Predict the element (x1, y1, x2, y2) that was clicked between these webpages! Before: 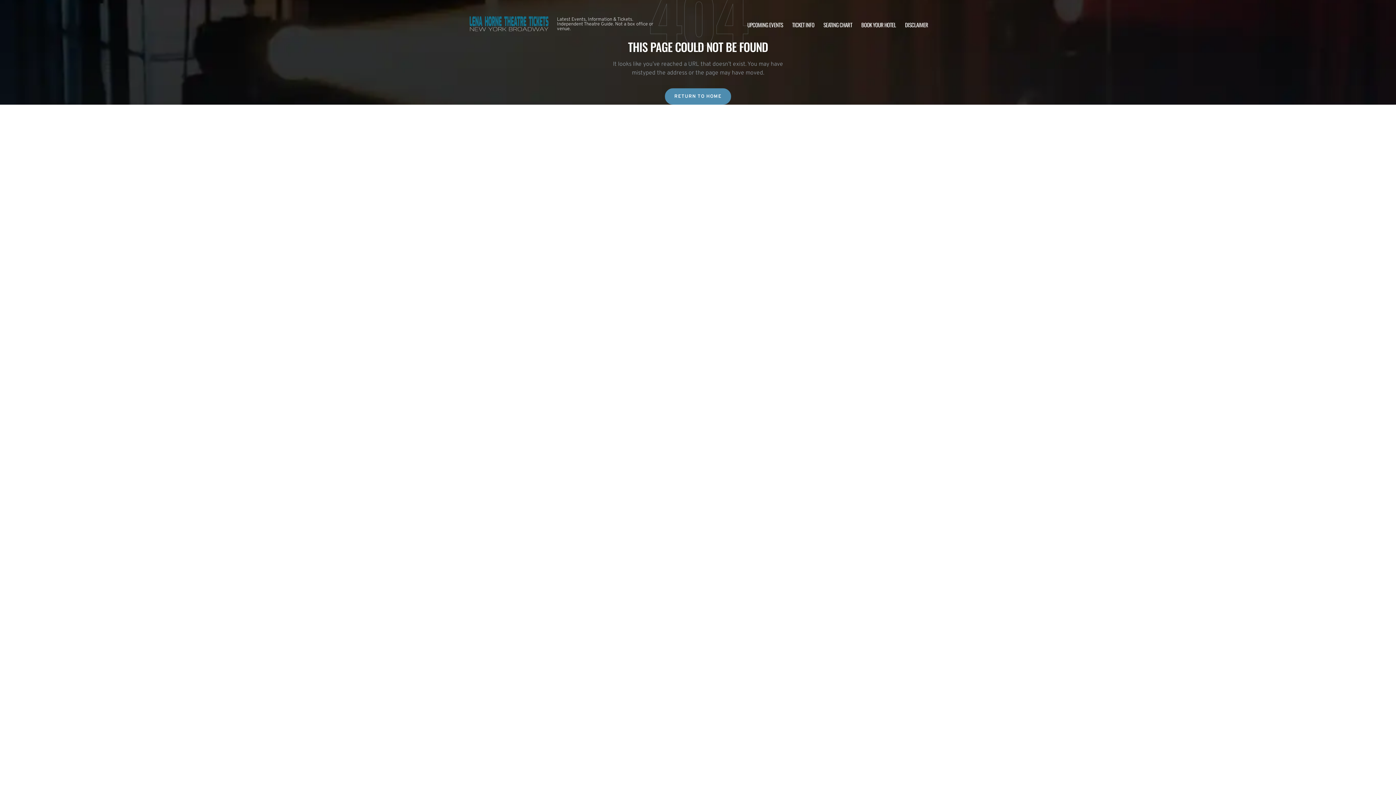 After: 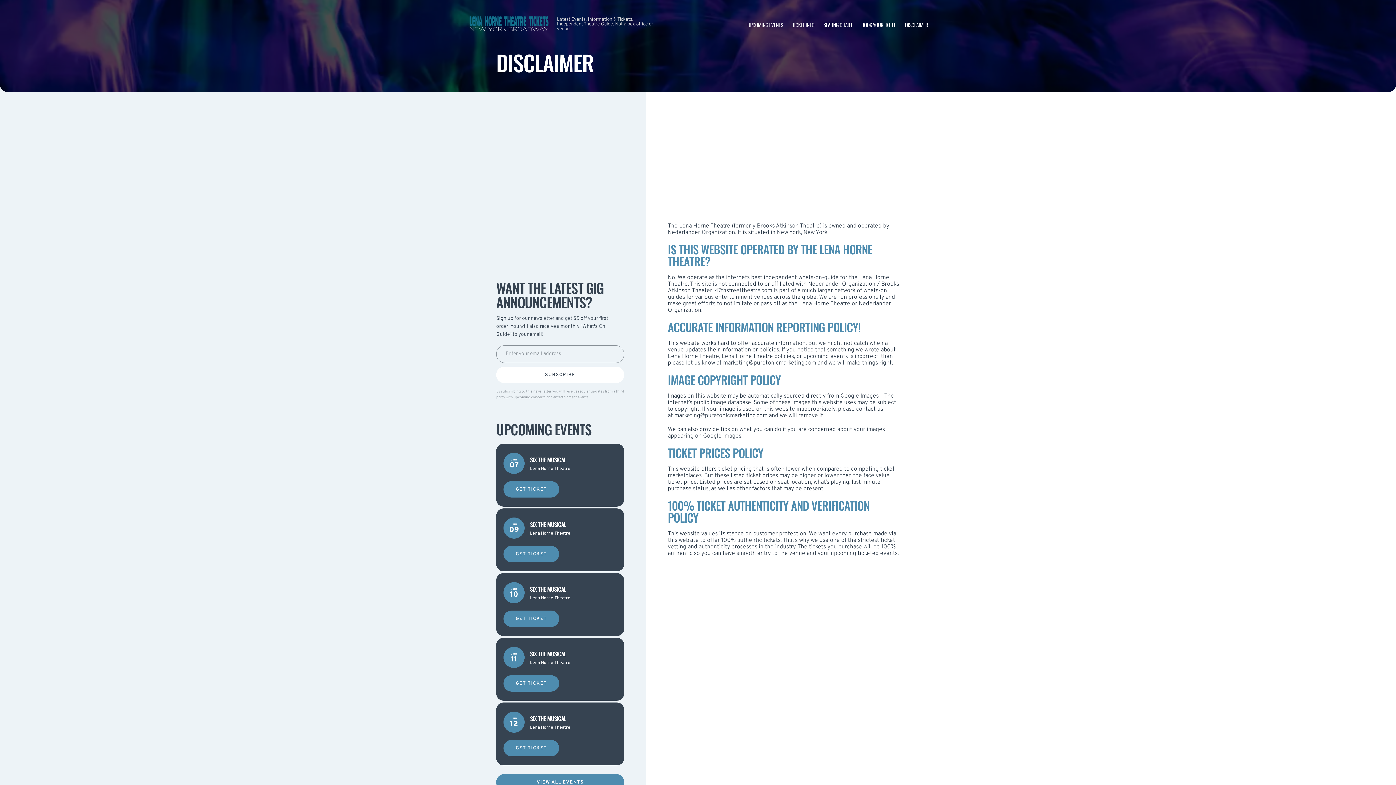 Action: label: DISCLAIMER bbox: (905, 20, 928, 28)